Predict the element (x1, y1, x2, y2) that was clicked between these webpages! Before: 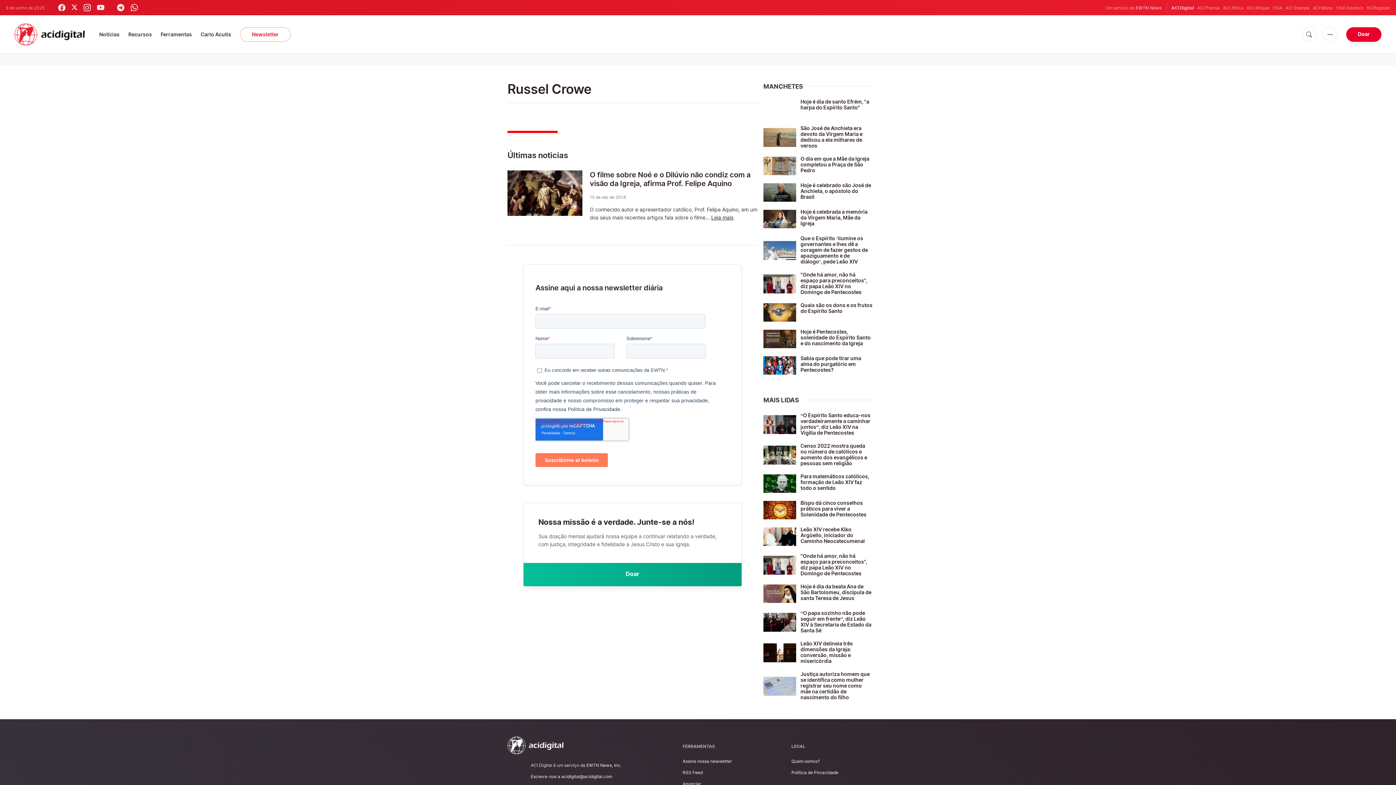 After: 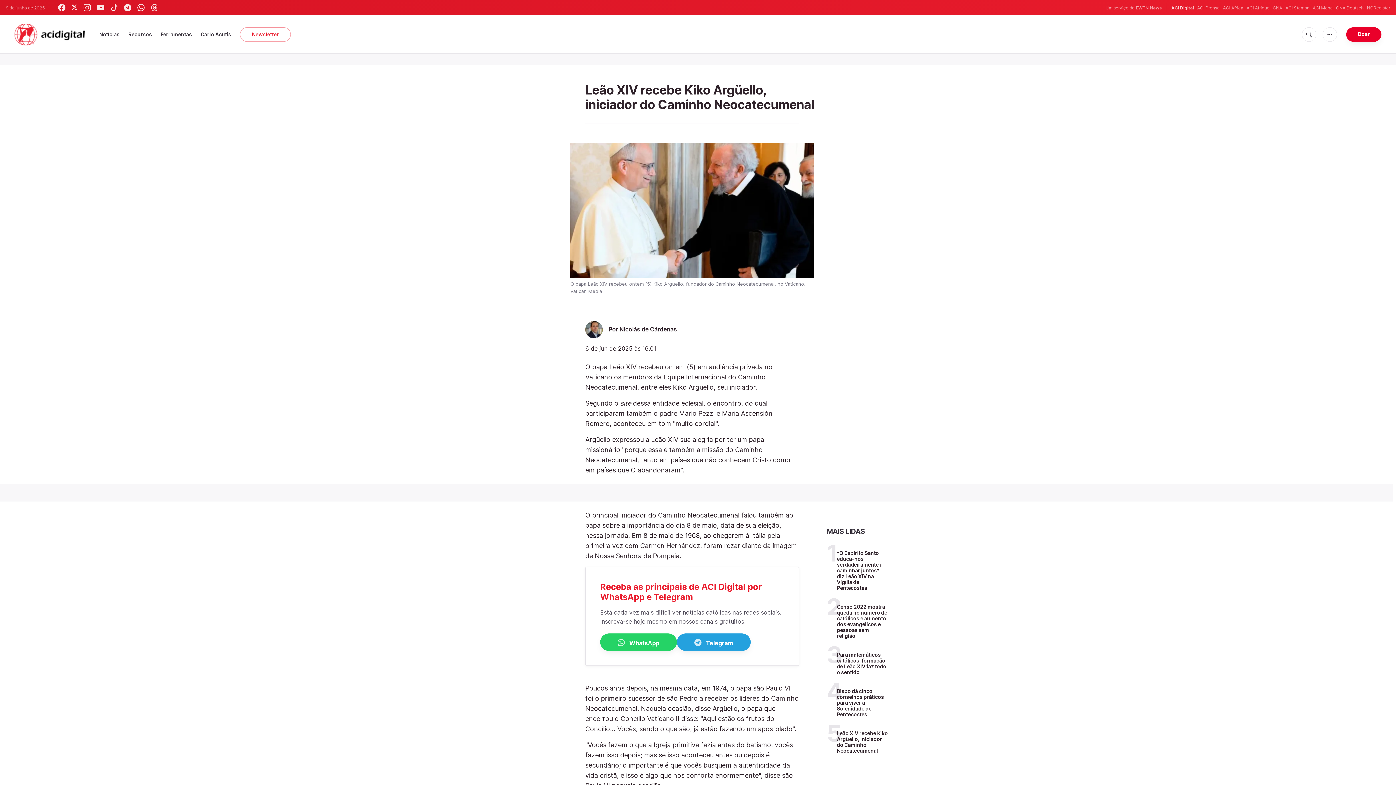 Action: bbox: (763, 527, 796, 546)